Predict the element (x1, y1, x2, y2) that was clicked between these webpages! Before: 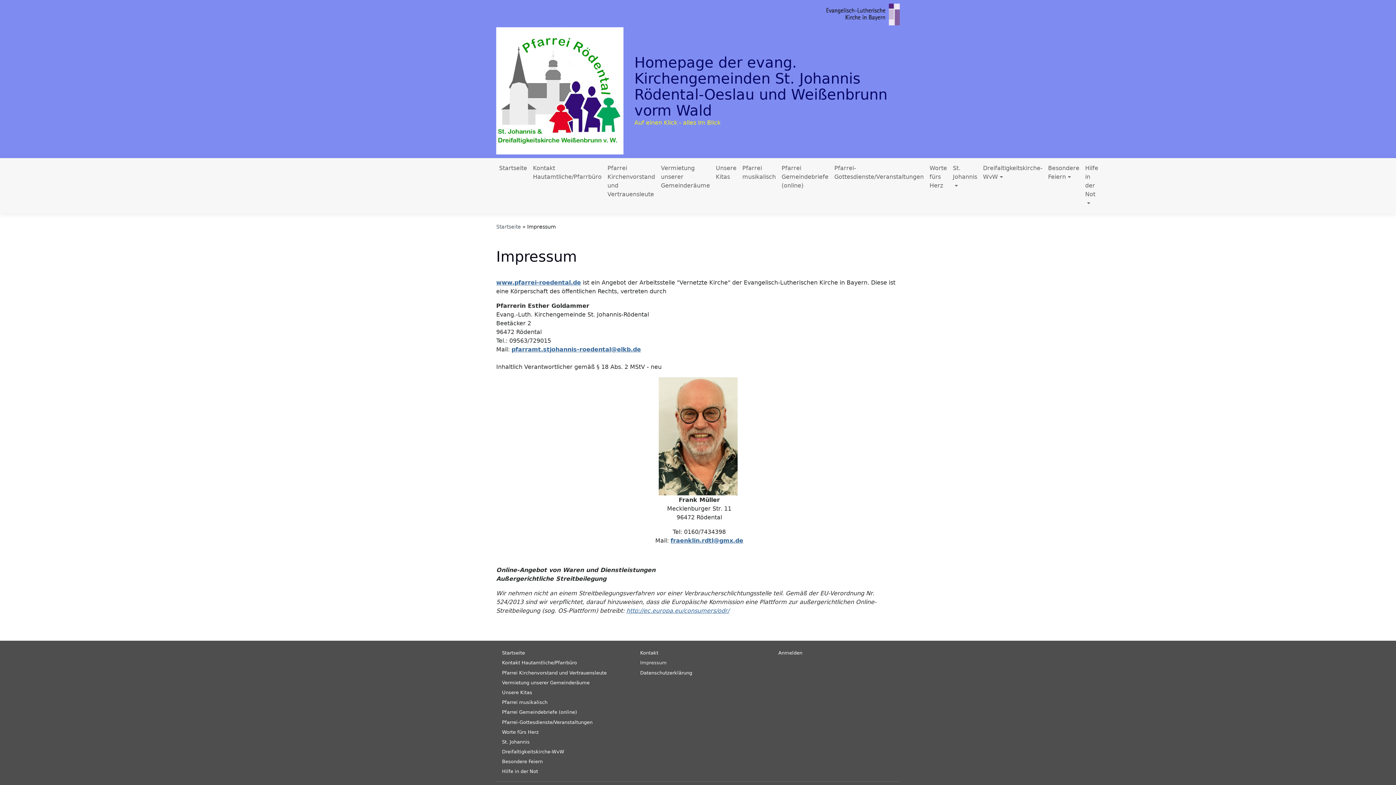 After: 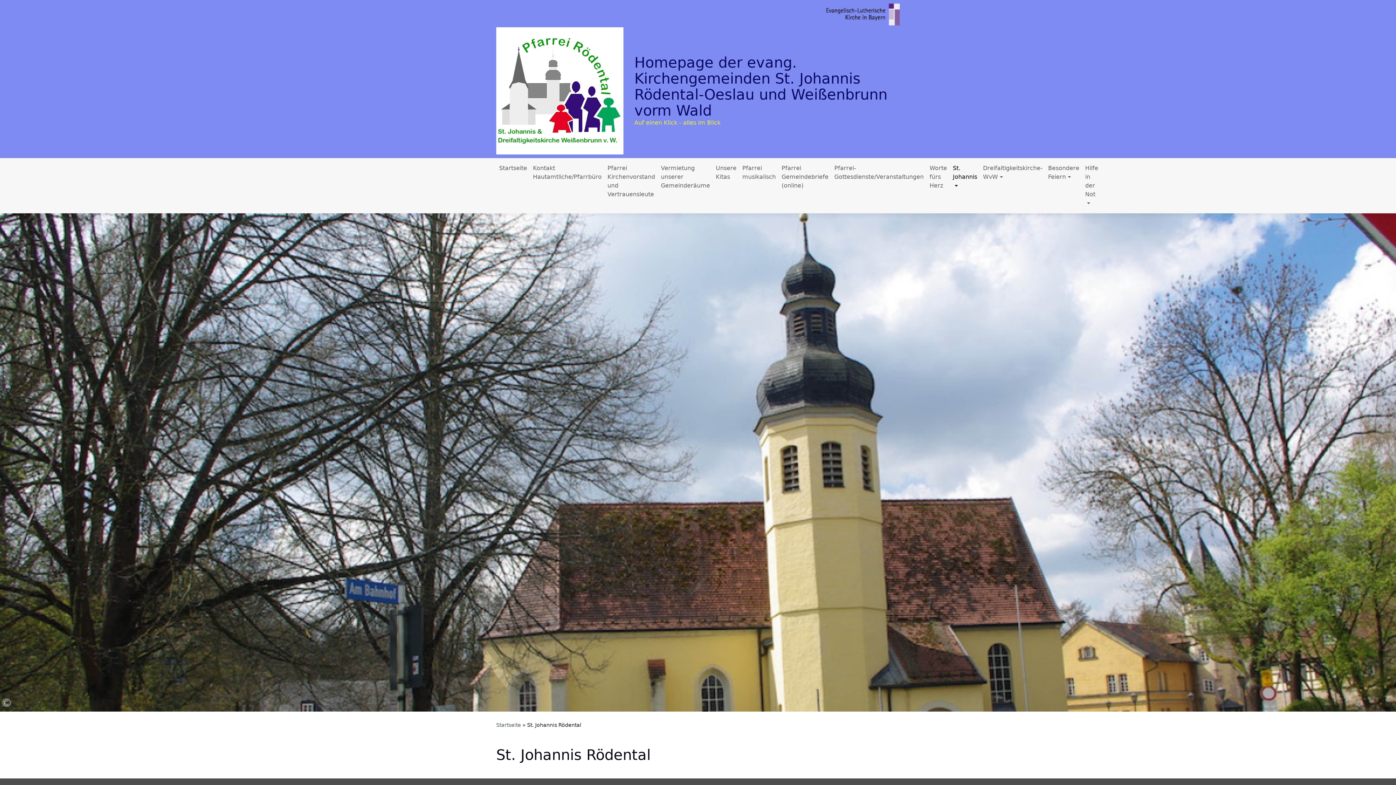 Action: bbox: (502, 739, 529, 745) label: St. Johannis